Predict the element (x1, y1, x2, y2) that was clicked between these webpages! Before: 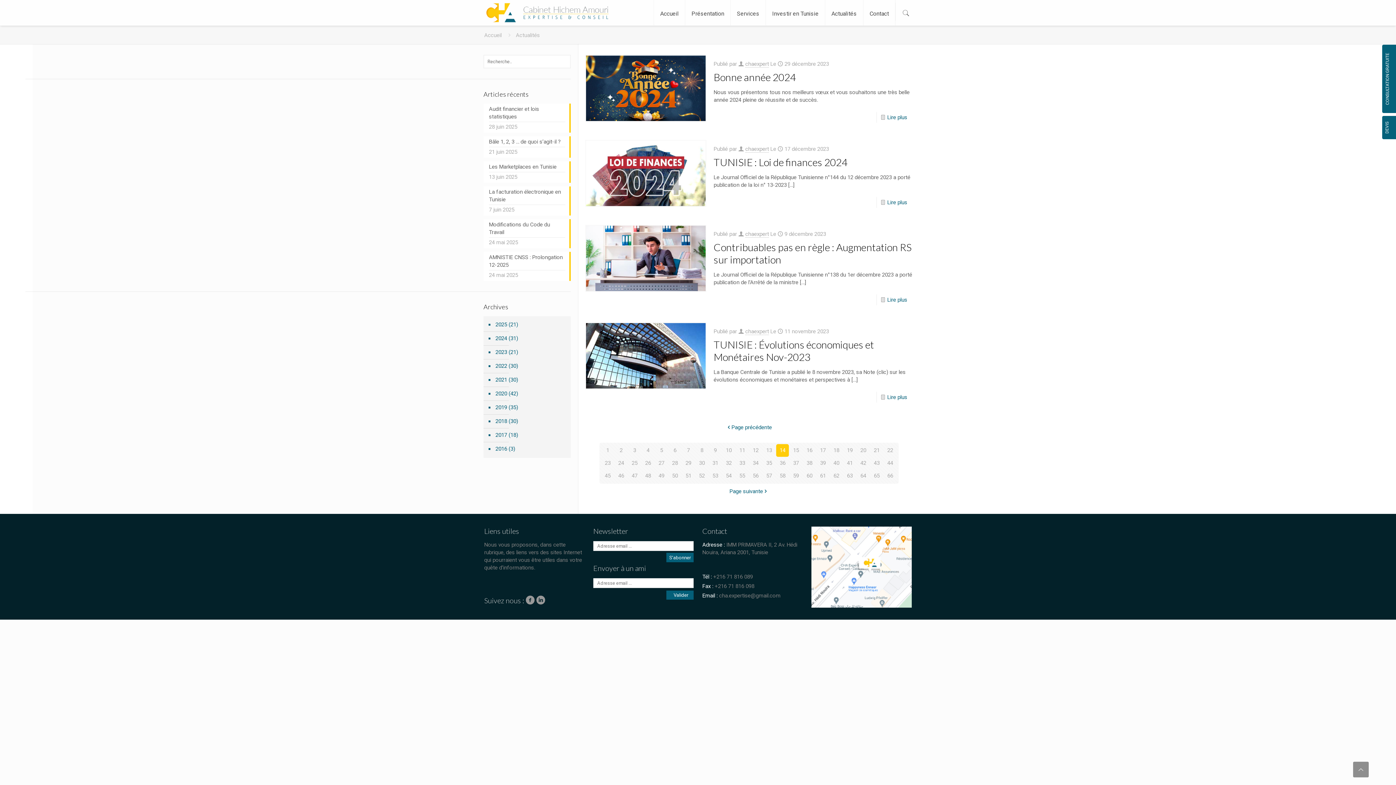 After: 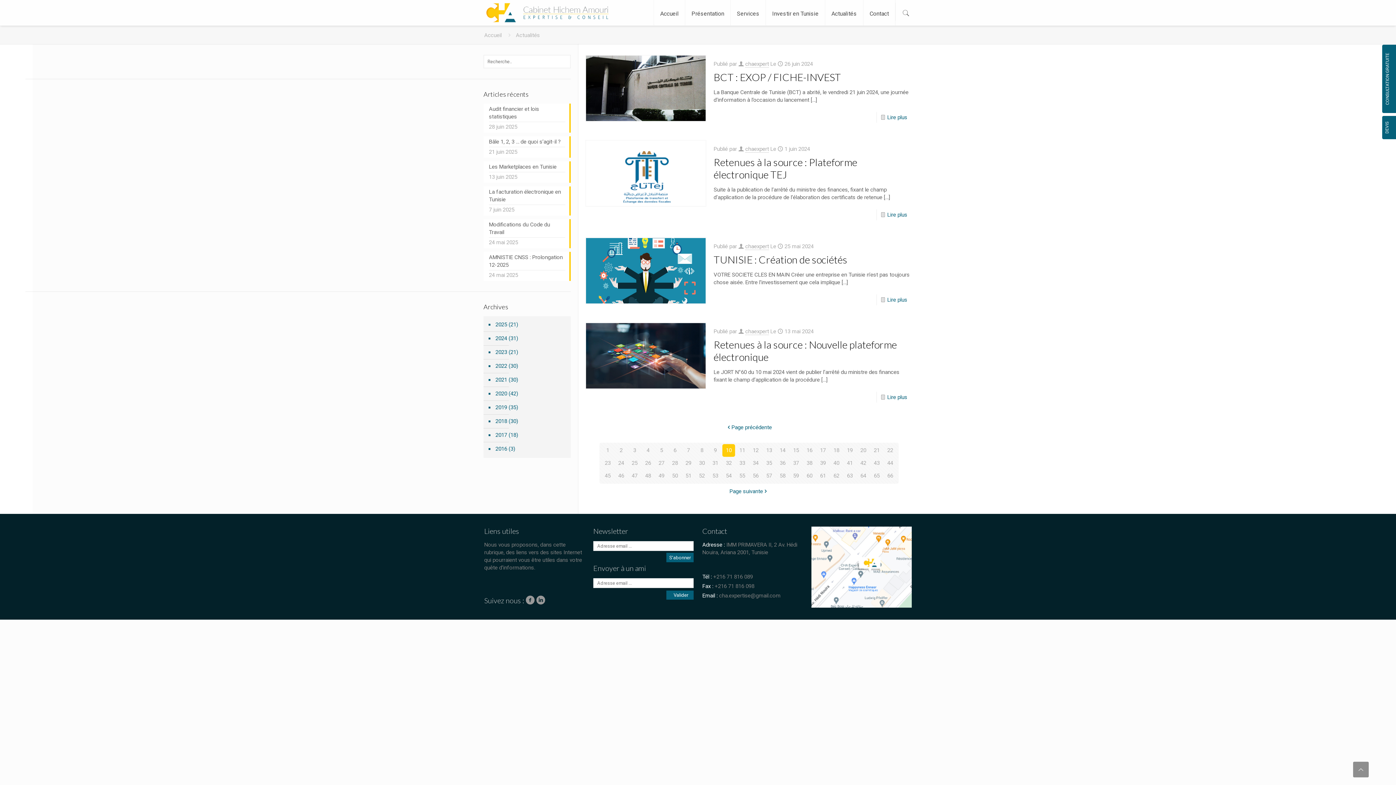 Action: bbox: (722, 444, 735, 457) label: 10